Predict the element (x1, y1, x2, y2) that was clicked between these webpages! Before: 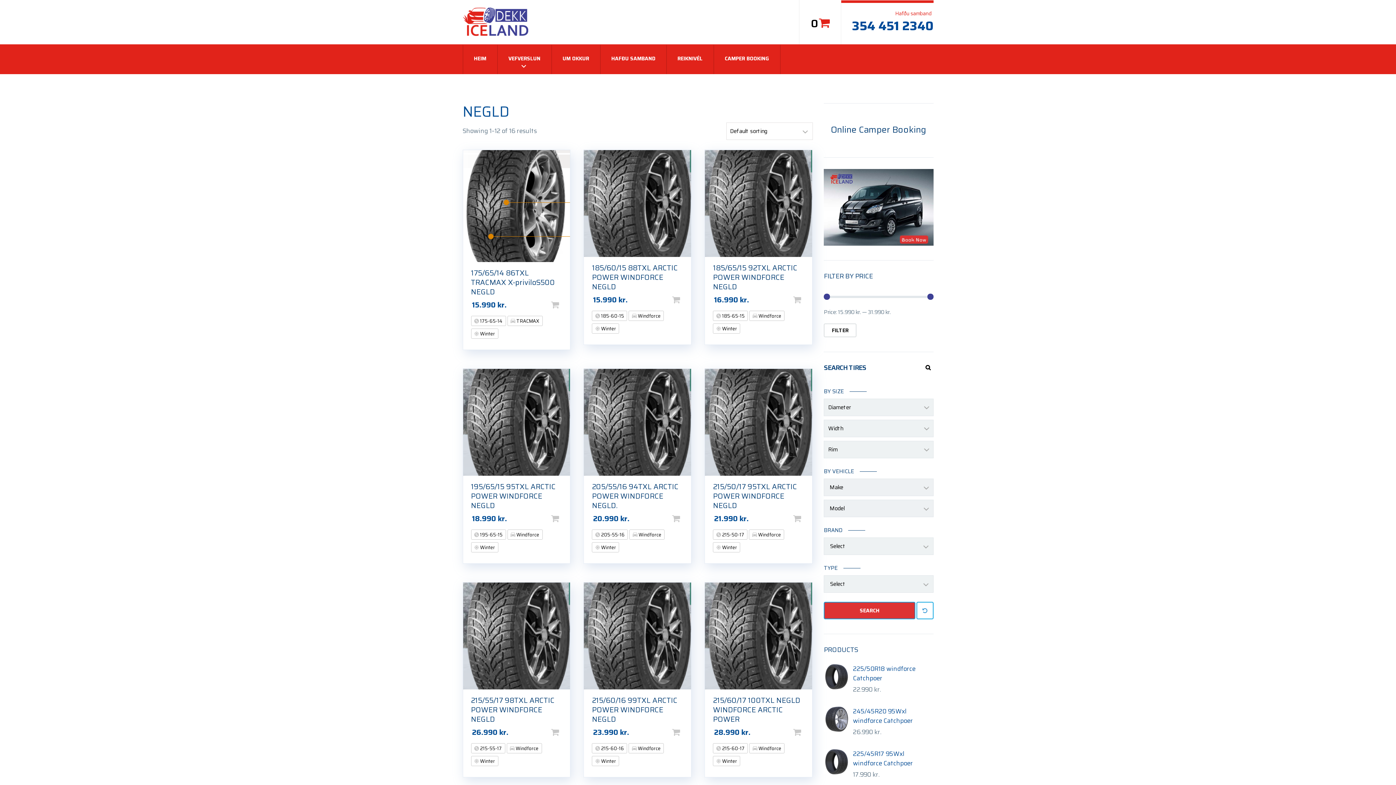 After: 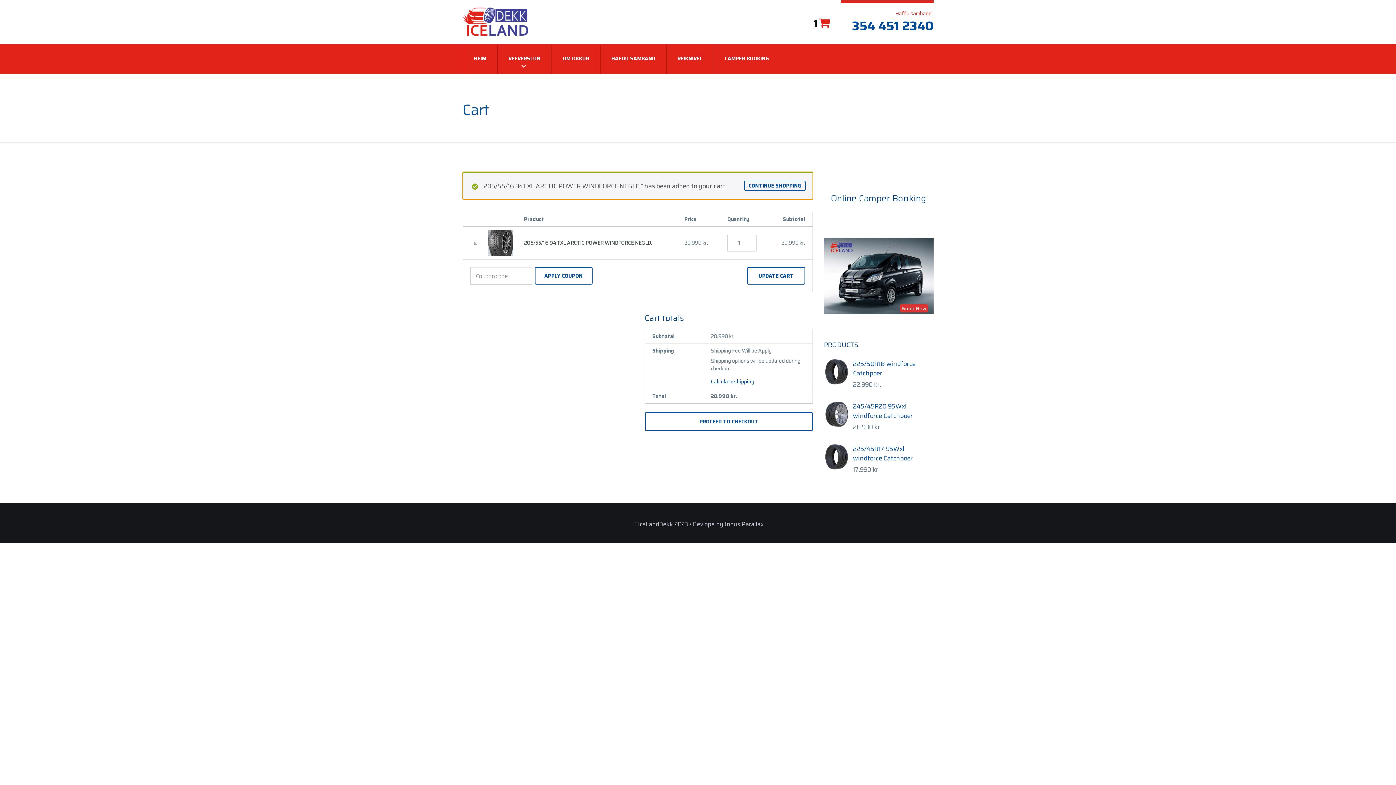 Action: label: Add to cart: “205/55/16 94TXL ARCTIC POWER WINDFORCE NEGLD.” bbox: (684, 513, 691, 524)